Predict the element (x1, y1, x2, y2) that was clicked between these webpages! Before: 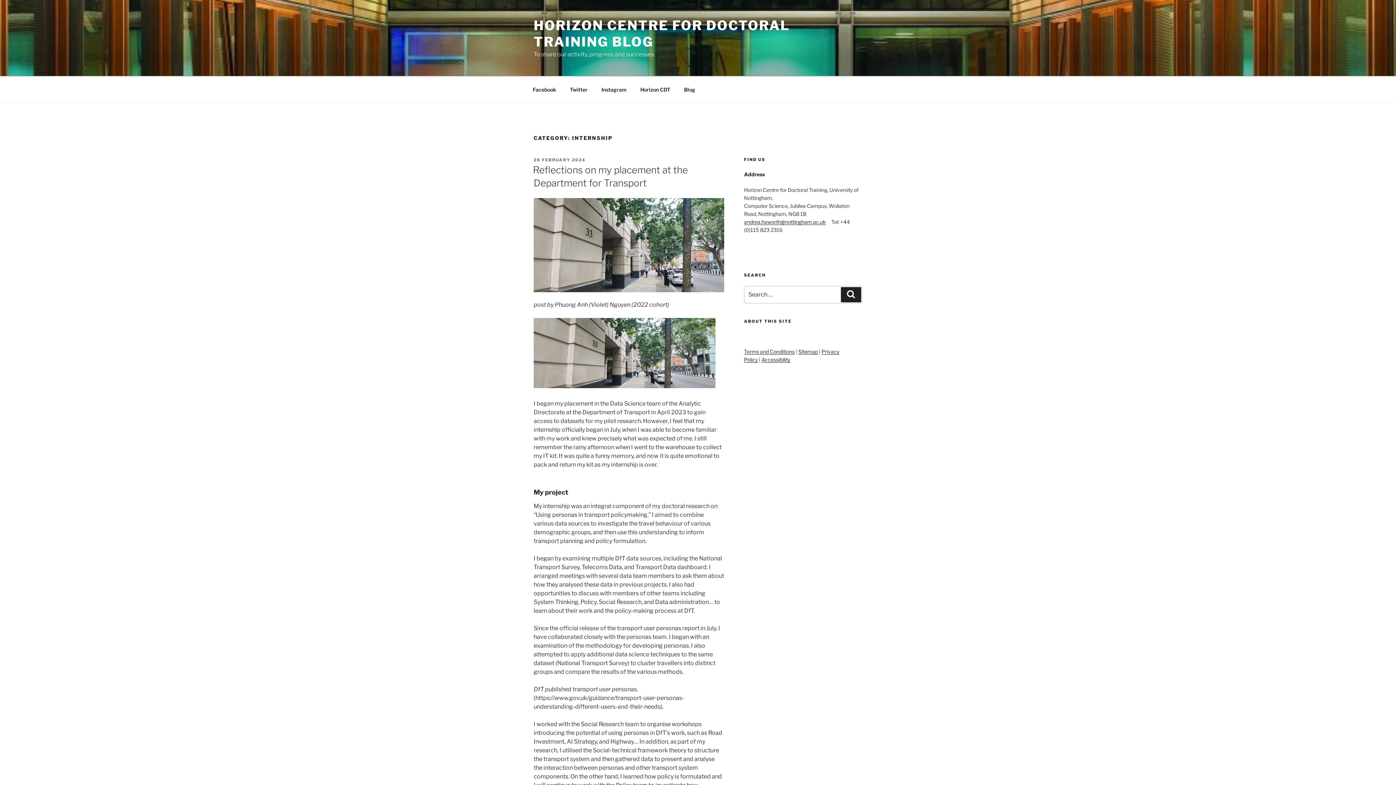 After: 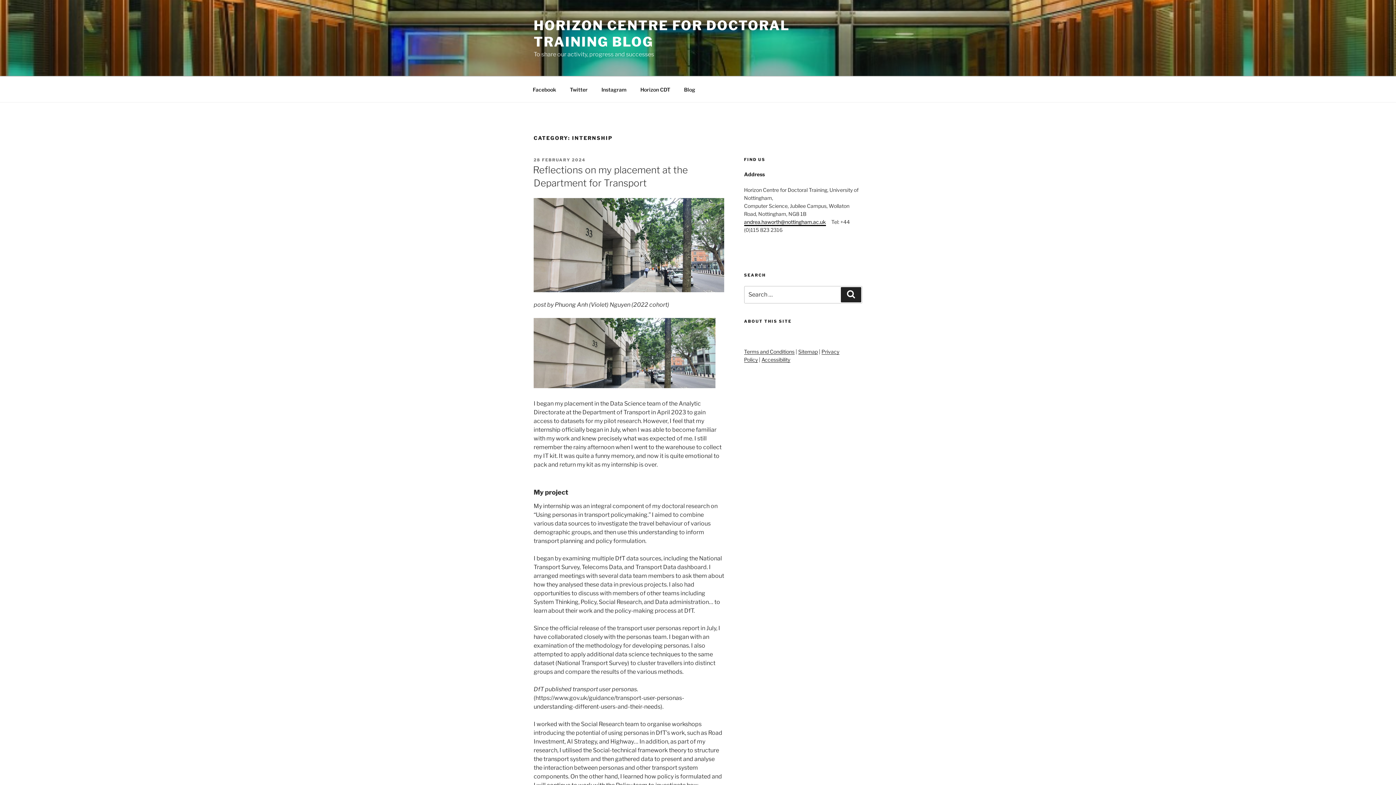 Action: bbox: (744, 218, 826, 224) label: andrea.haworth@nottingham.ac.uk